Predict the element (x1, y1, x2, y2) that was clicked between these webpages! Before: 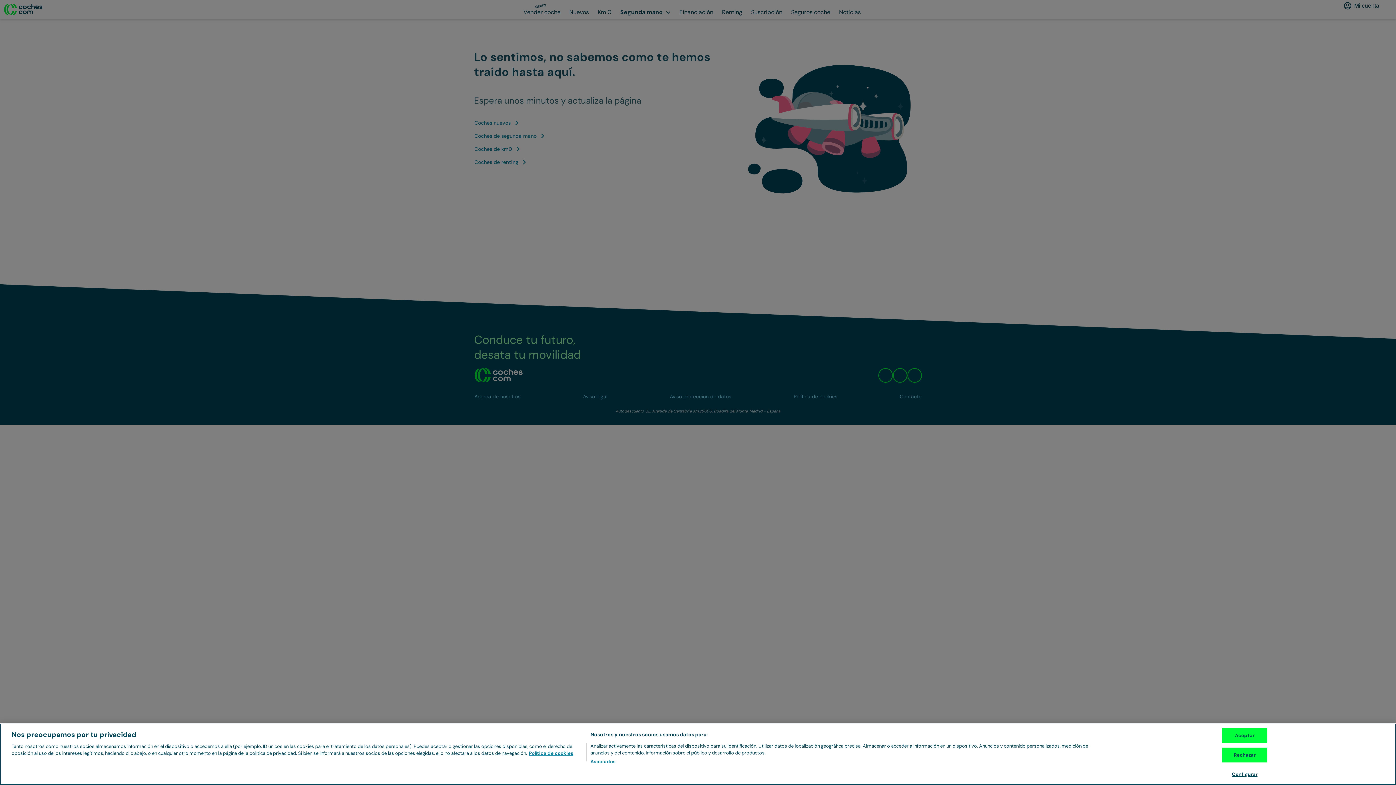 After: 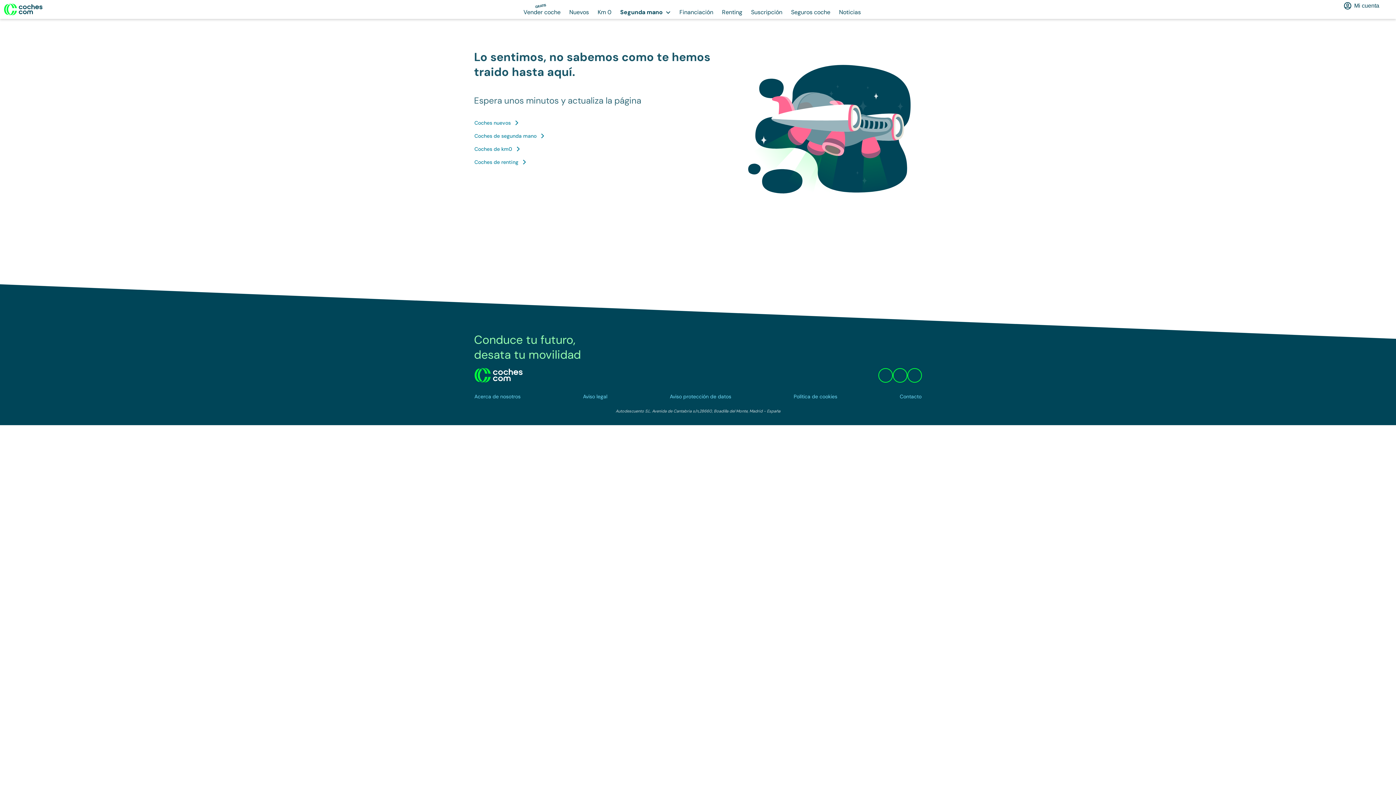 Action: label: Rechazar bbox: (1222, 748, 1267, 762)